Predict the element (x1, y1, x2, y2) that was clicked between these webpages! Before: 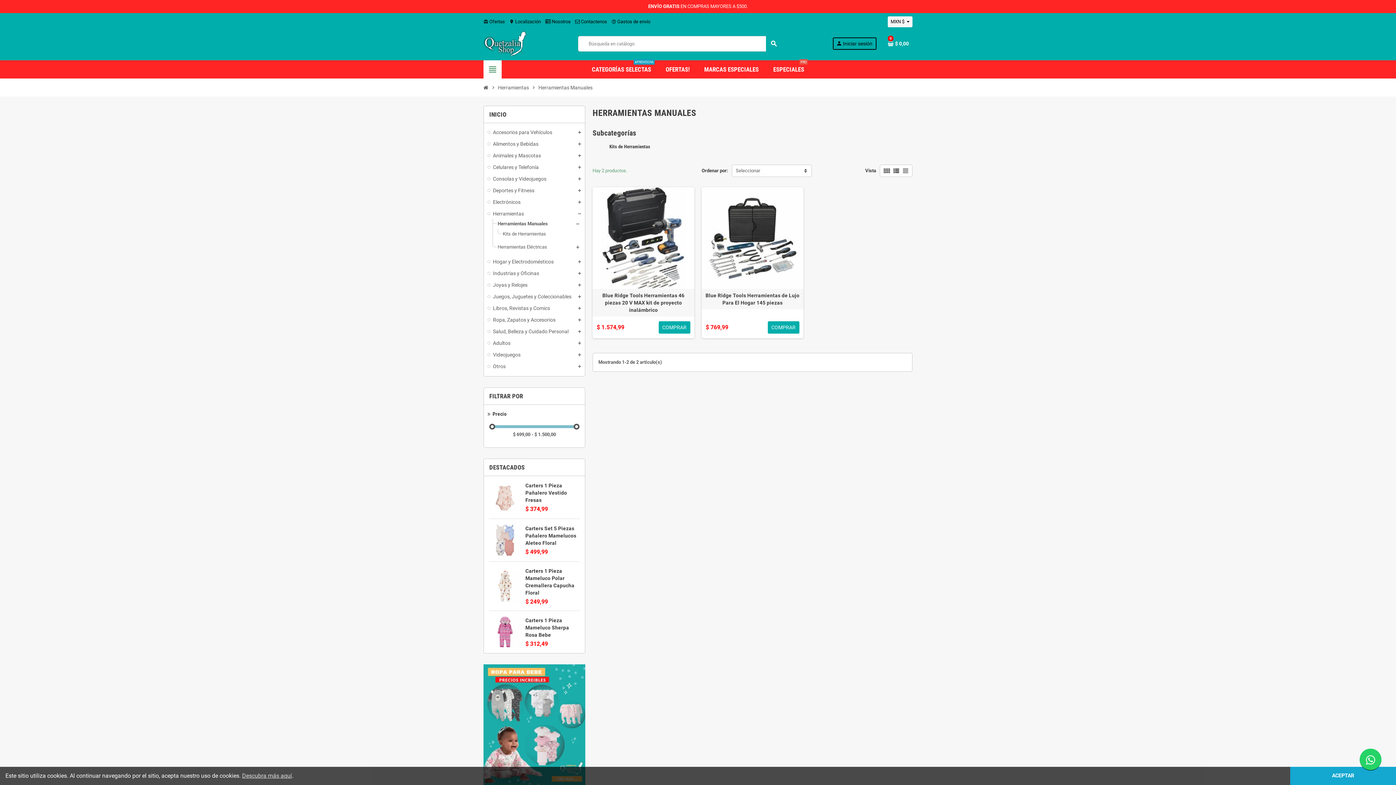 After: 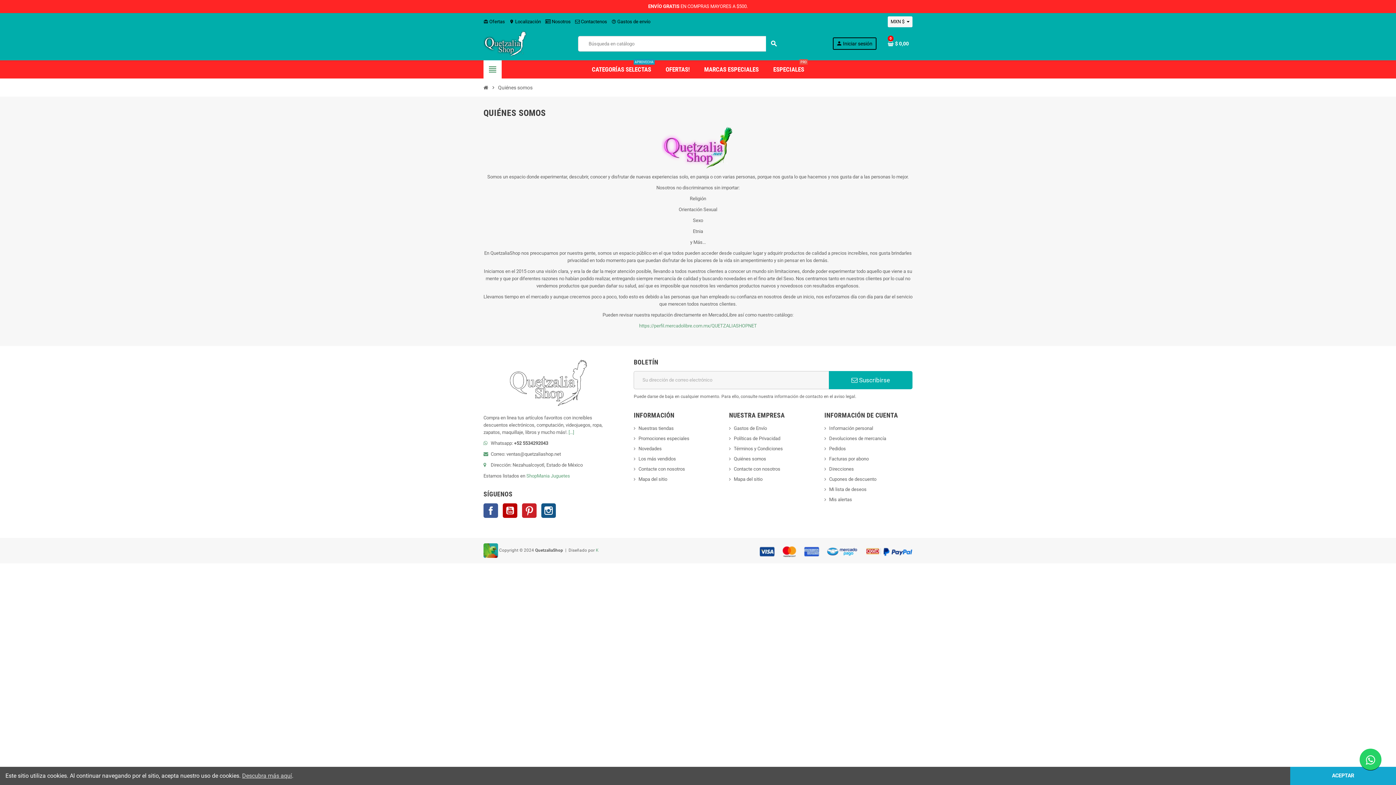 Action: label:  Nosotros bbox: (545, 18, 570, 24)